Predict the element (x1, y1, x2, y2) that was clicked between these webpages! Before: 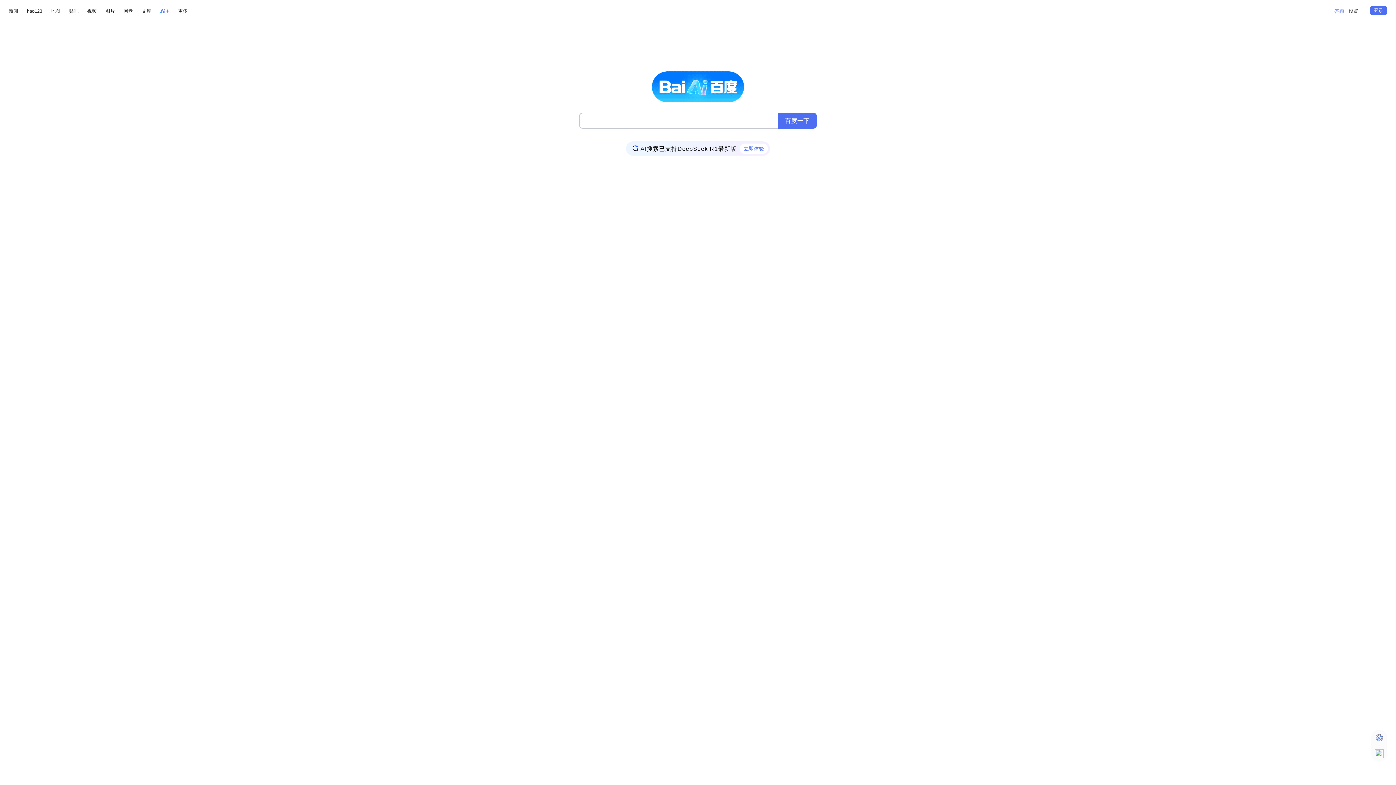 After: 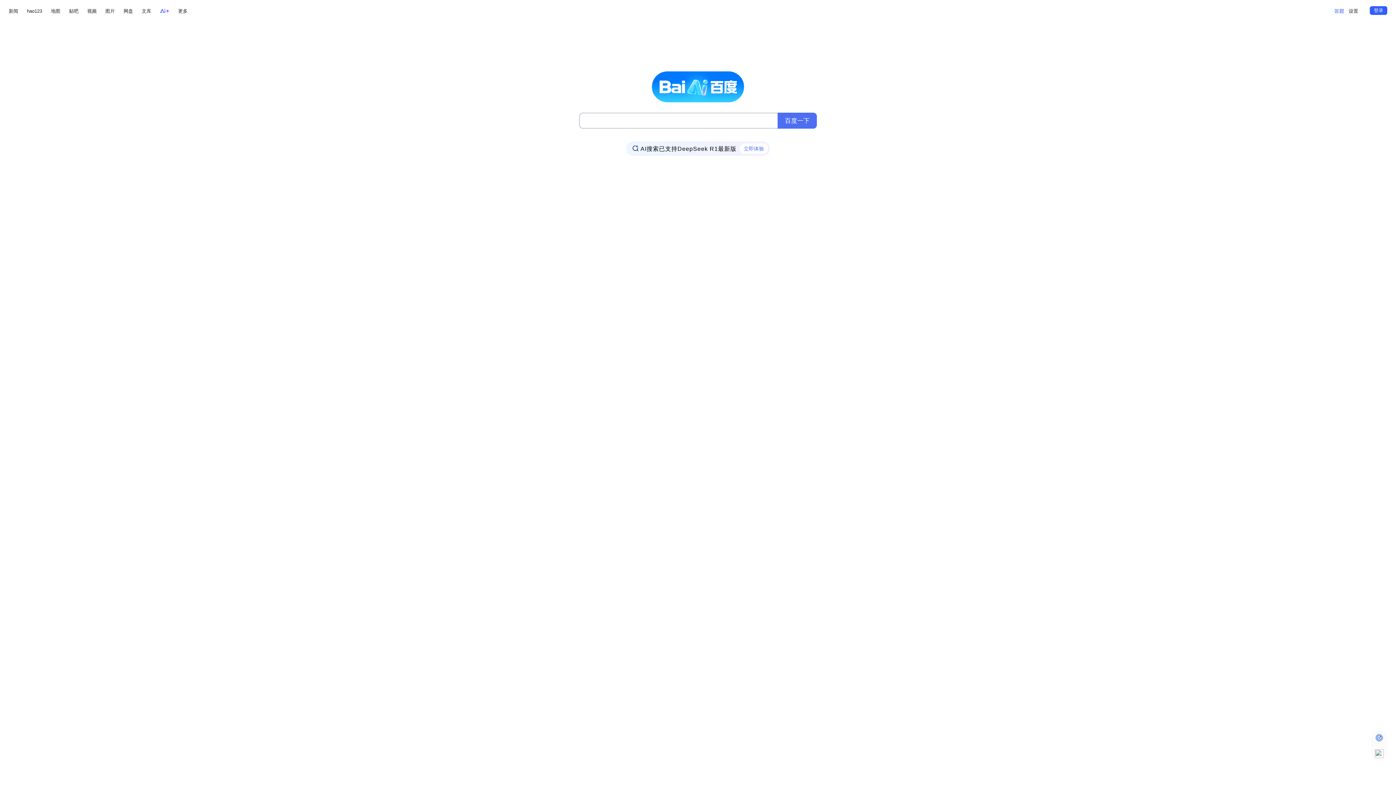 Action: label: 登录 bbox: (1370, 6, 1387, 14)